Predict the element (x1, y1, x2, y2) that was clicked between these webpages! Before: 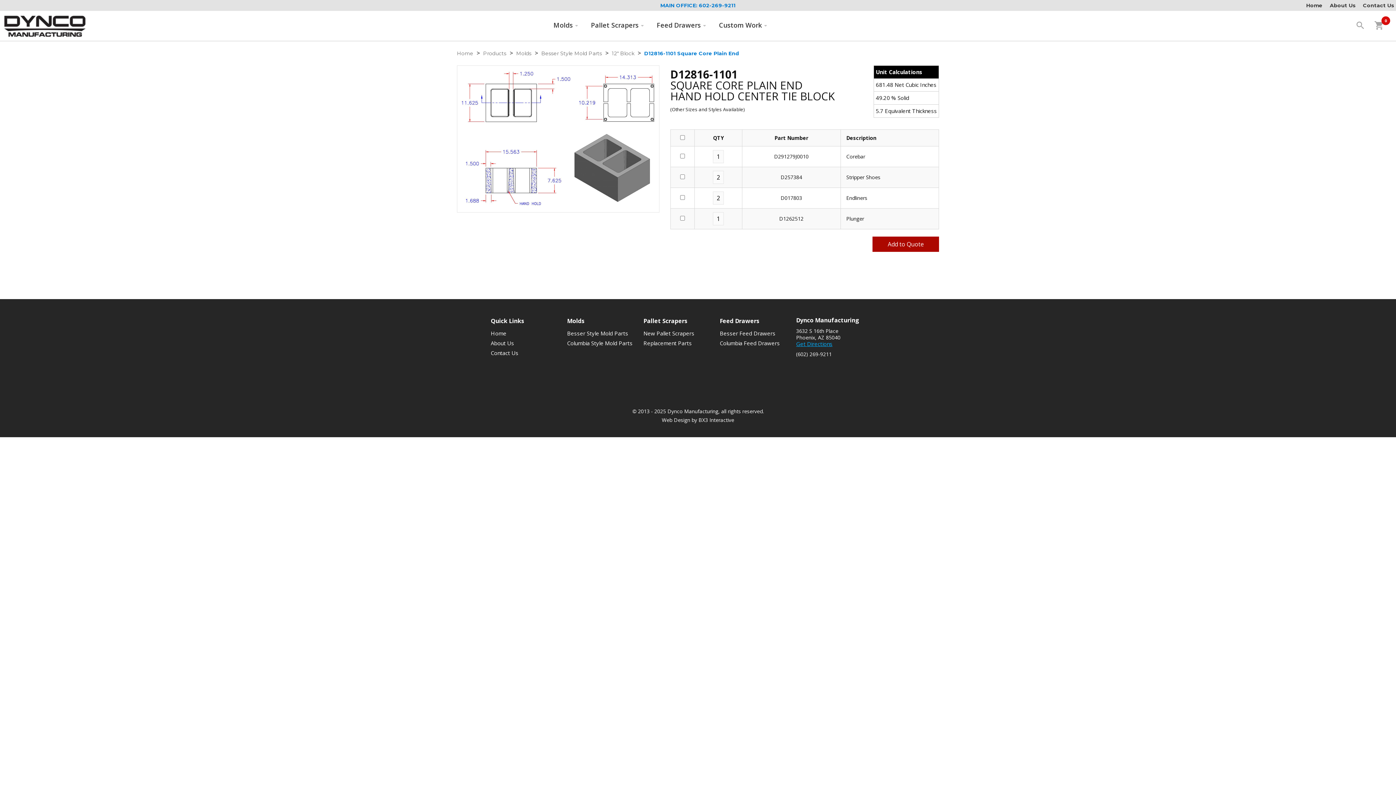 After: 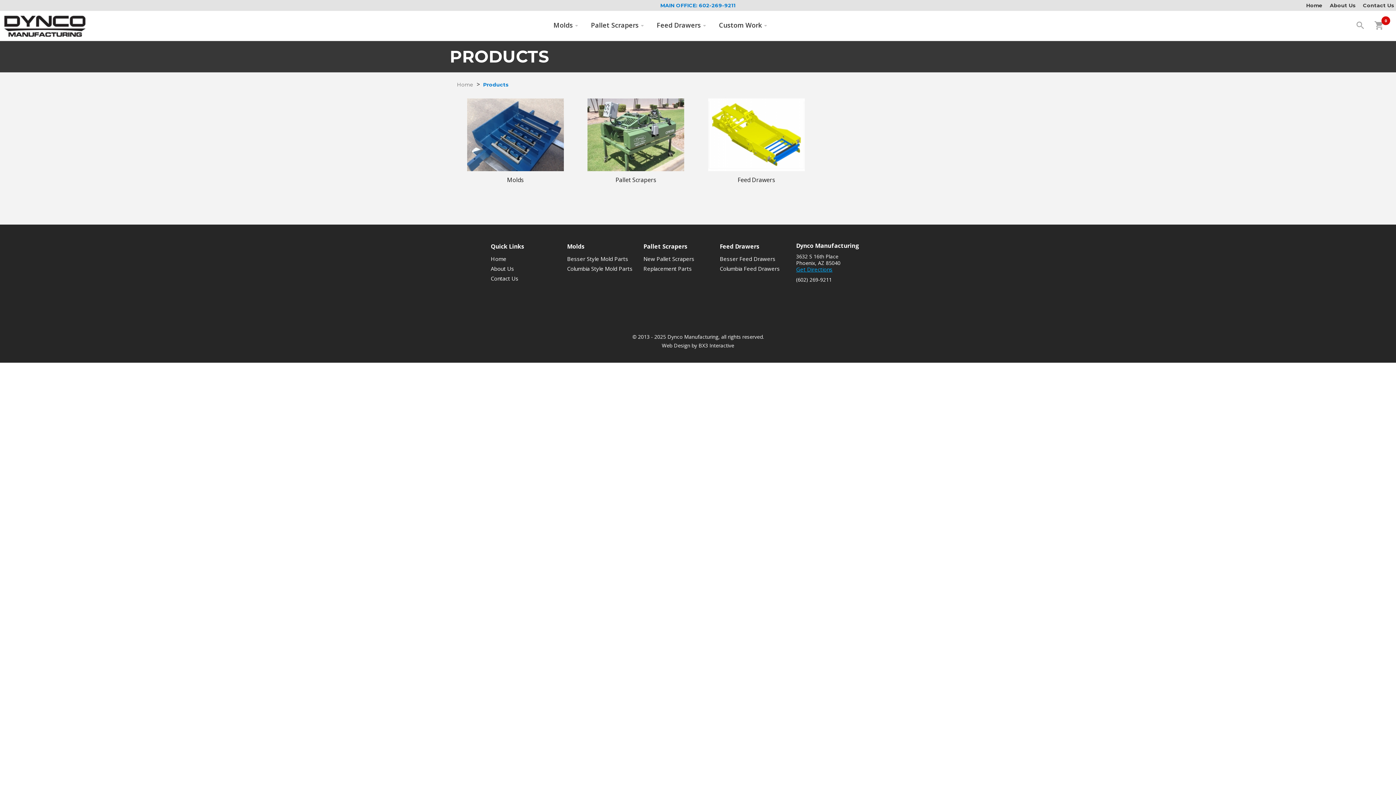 Action: label: Products bbox: (481, 49, 508, 58)